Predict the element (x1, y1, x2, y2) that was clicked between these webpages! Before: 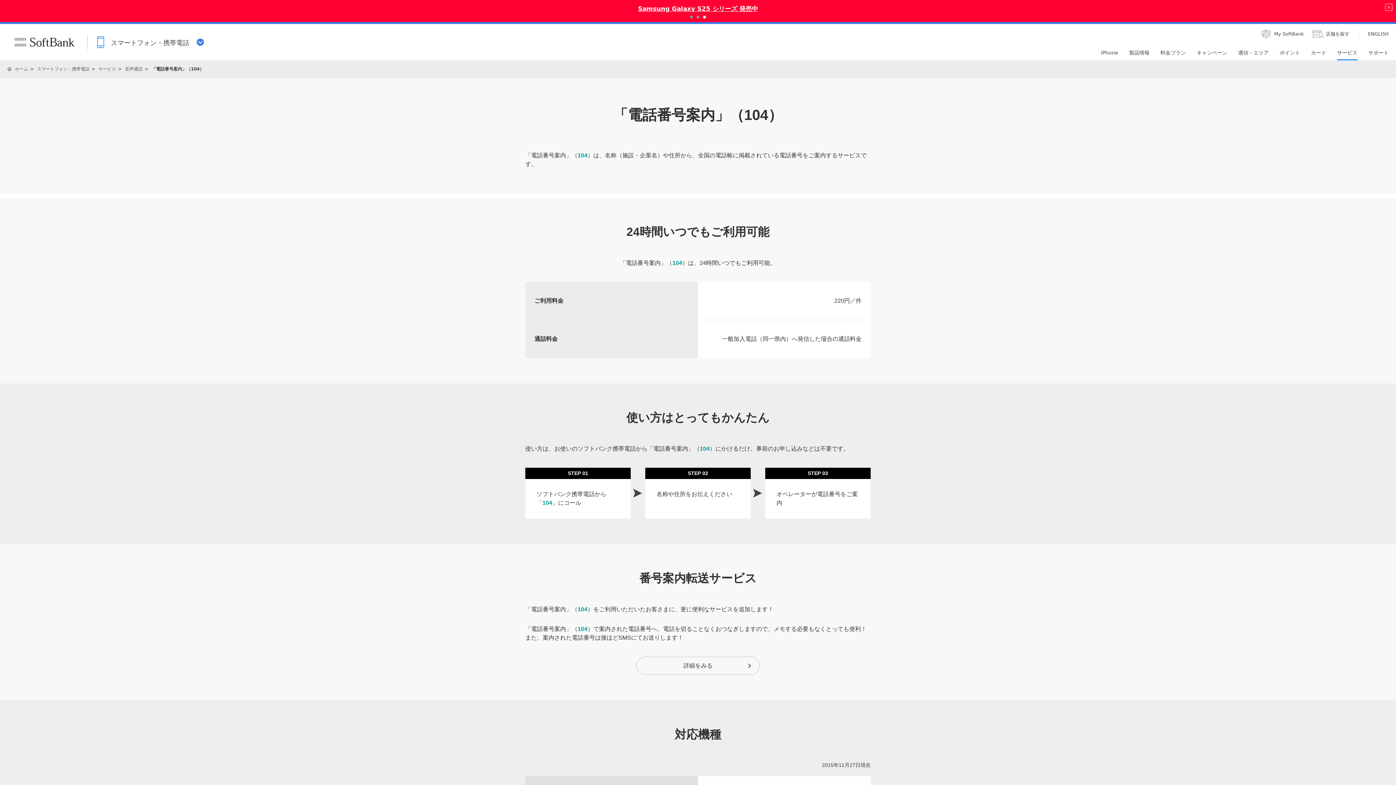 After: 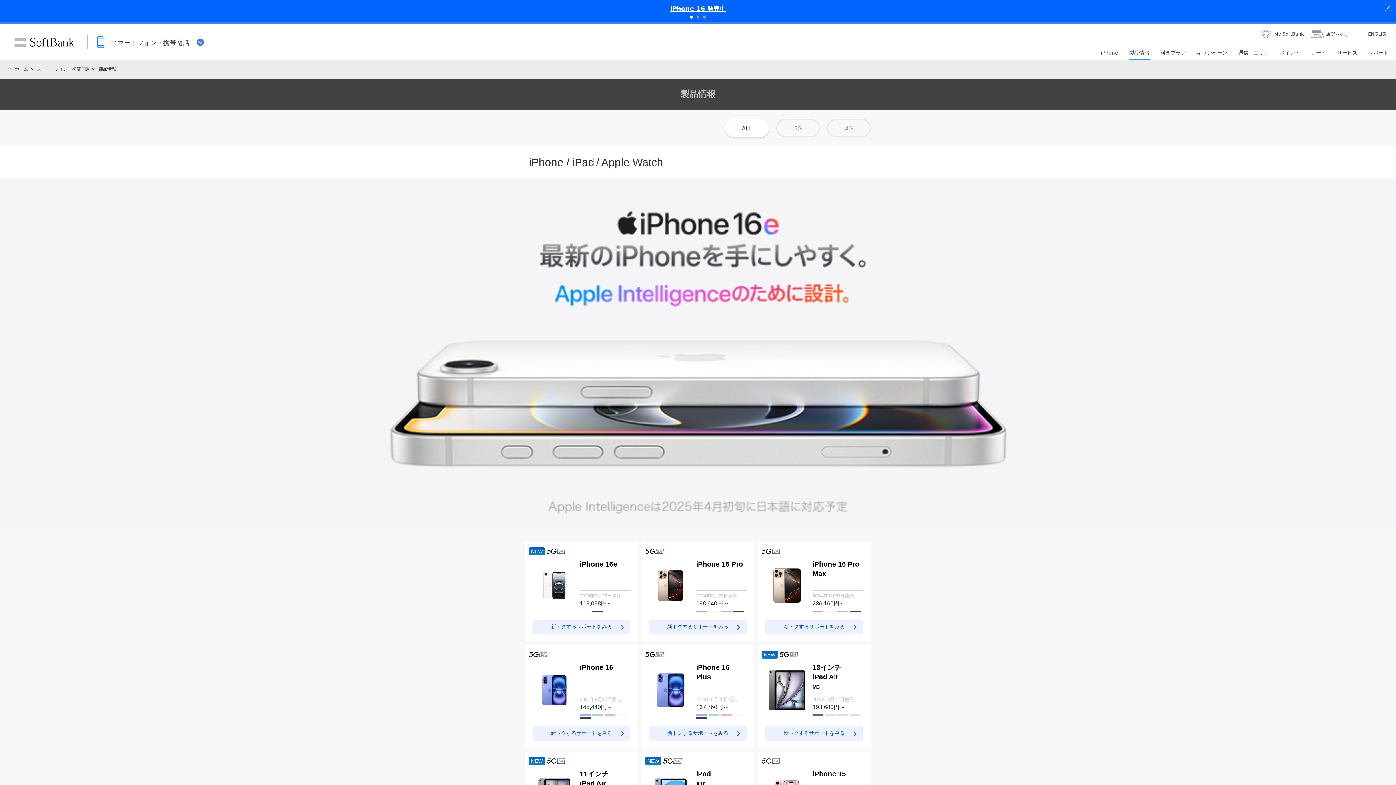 Action: label: 製品情報 bbox: (1124, 50, 1155, 60)